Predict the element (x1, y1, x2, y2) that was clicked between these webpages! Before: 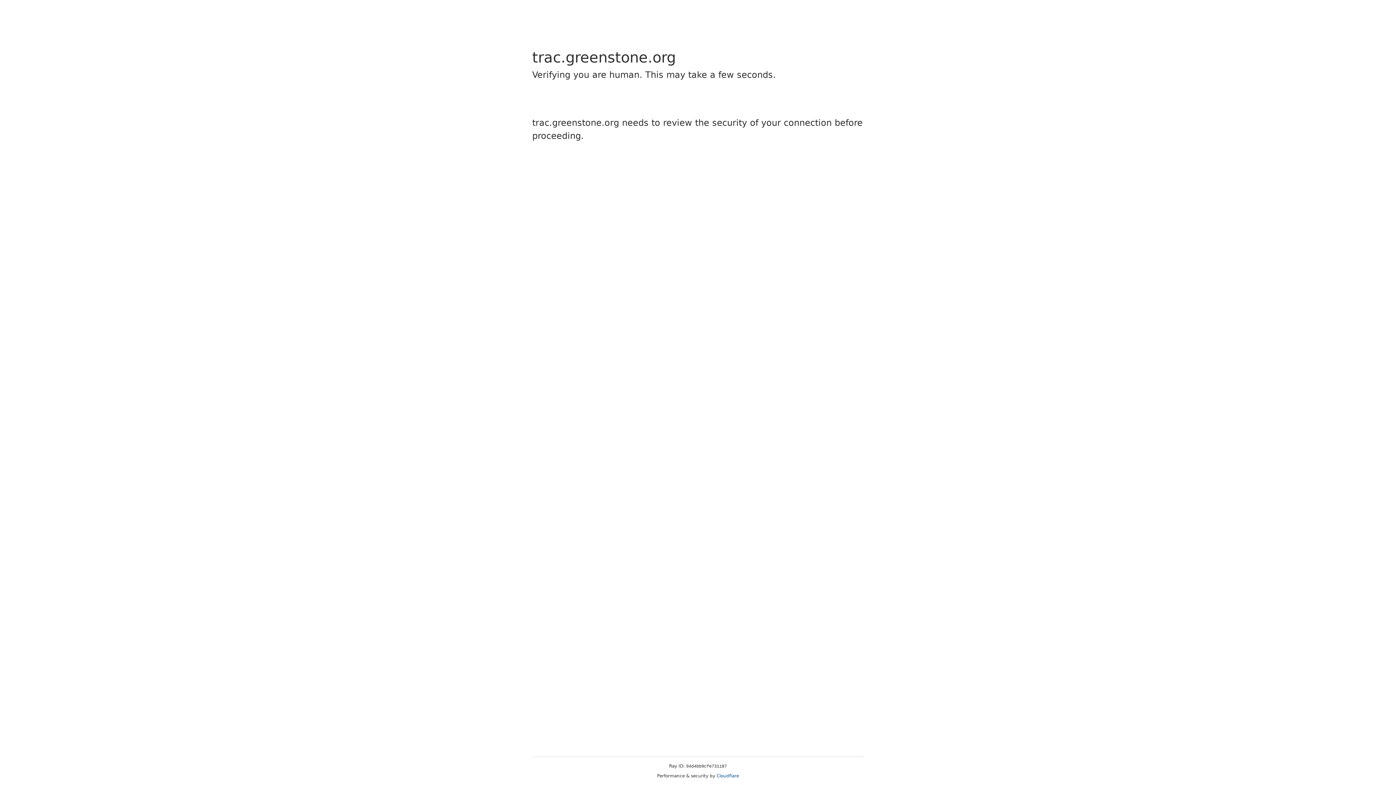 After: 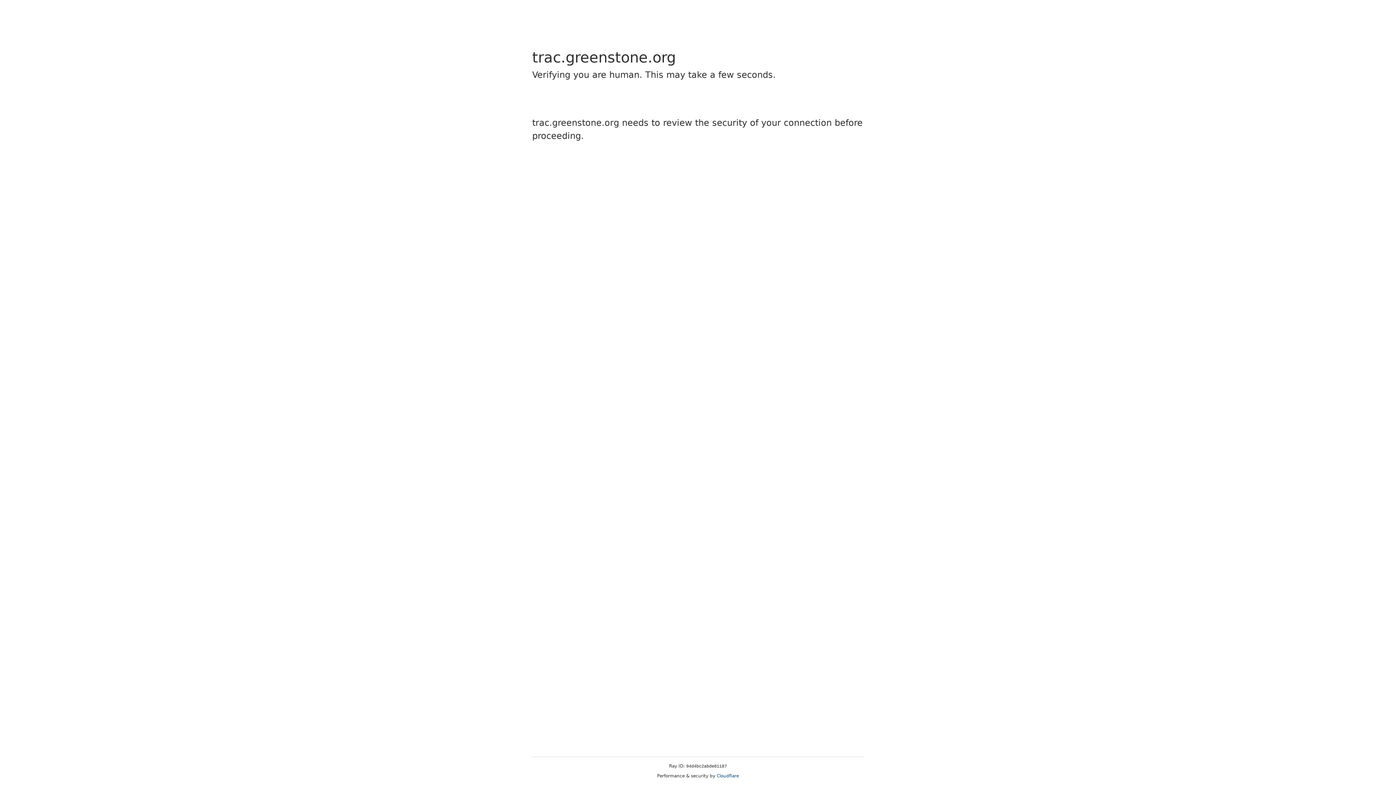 Action: bbox: (716, 773, 739, 778) label: Cloudflare